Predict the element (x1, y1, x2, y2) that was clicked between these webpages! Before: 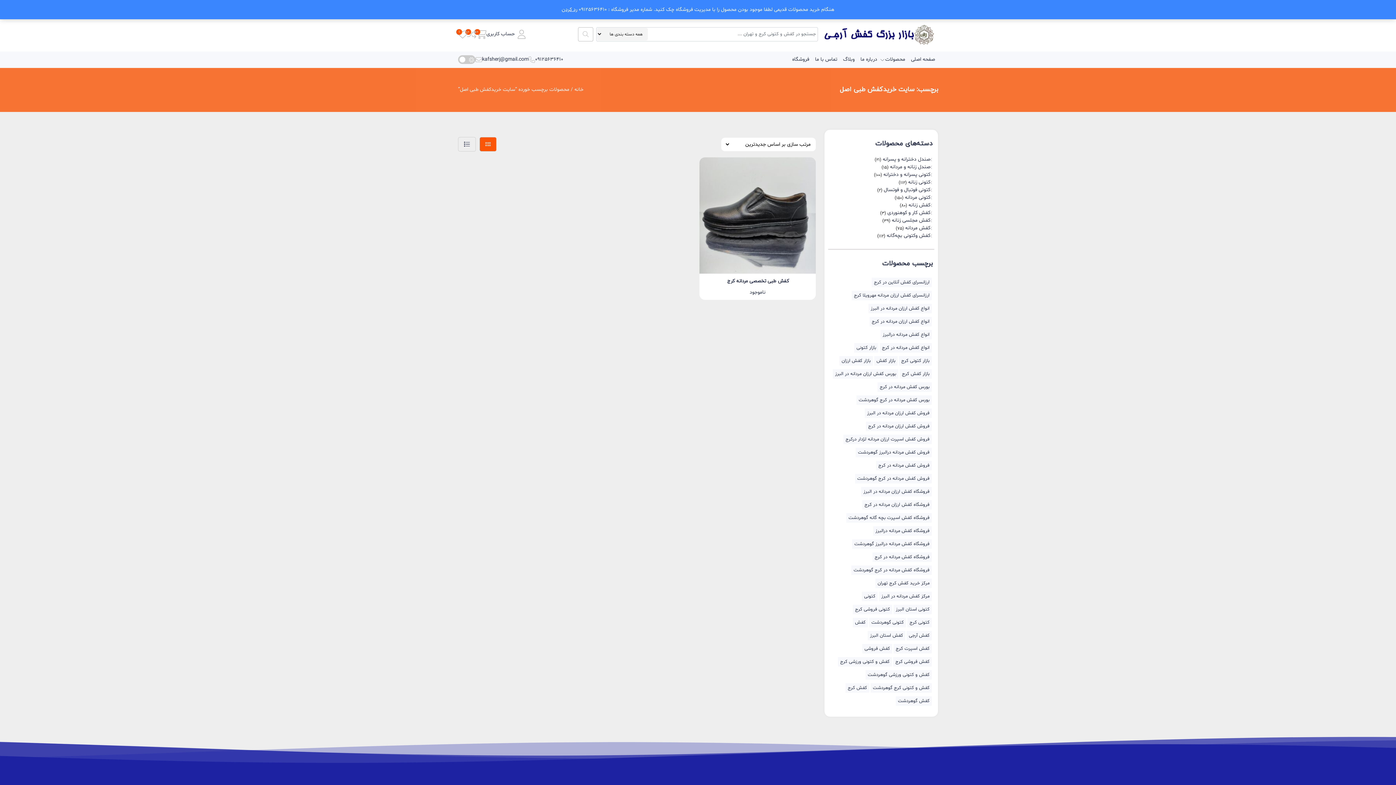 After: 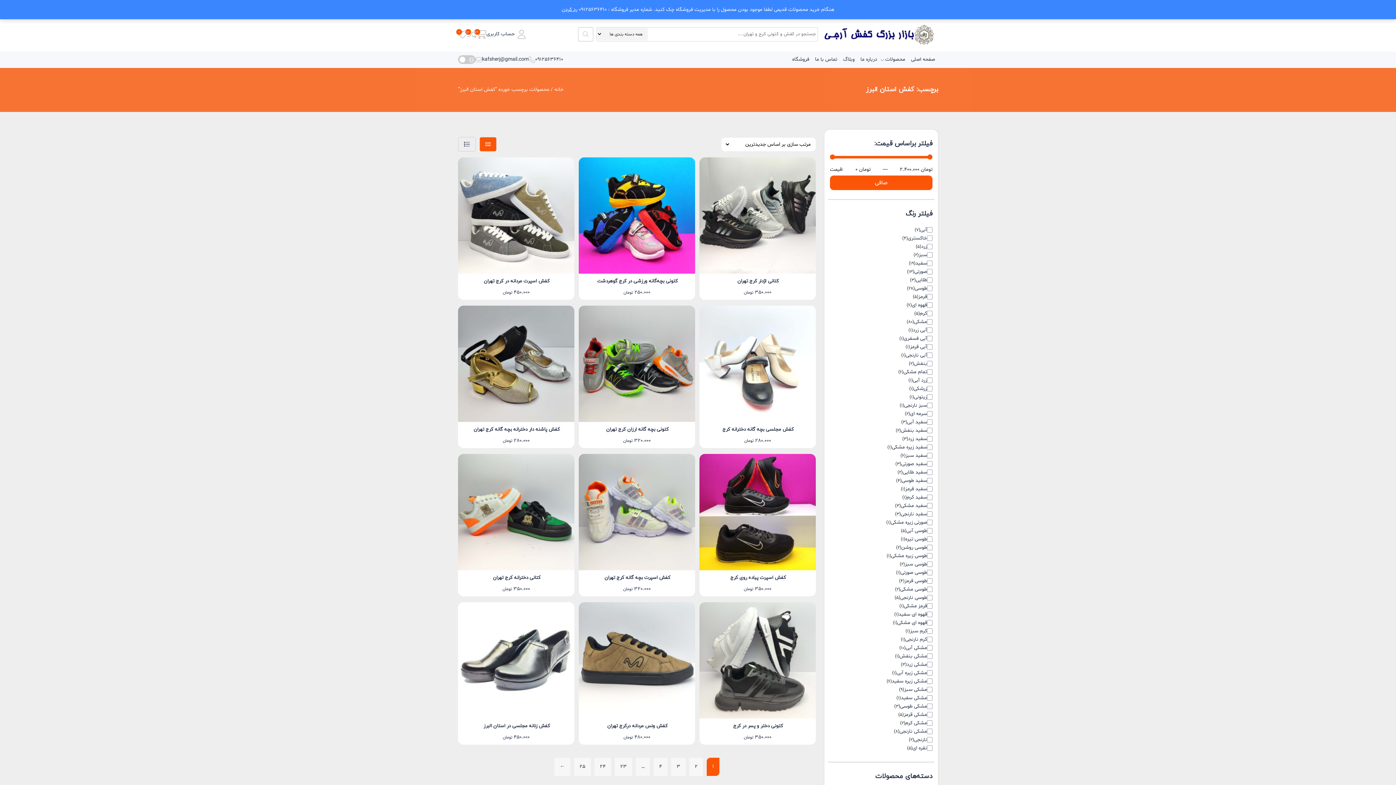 Action: label: کفش استان البرز (298 محصول) bbox: (868, 631, 905, 640)